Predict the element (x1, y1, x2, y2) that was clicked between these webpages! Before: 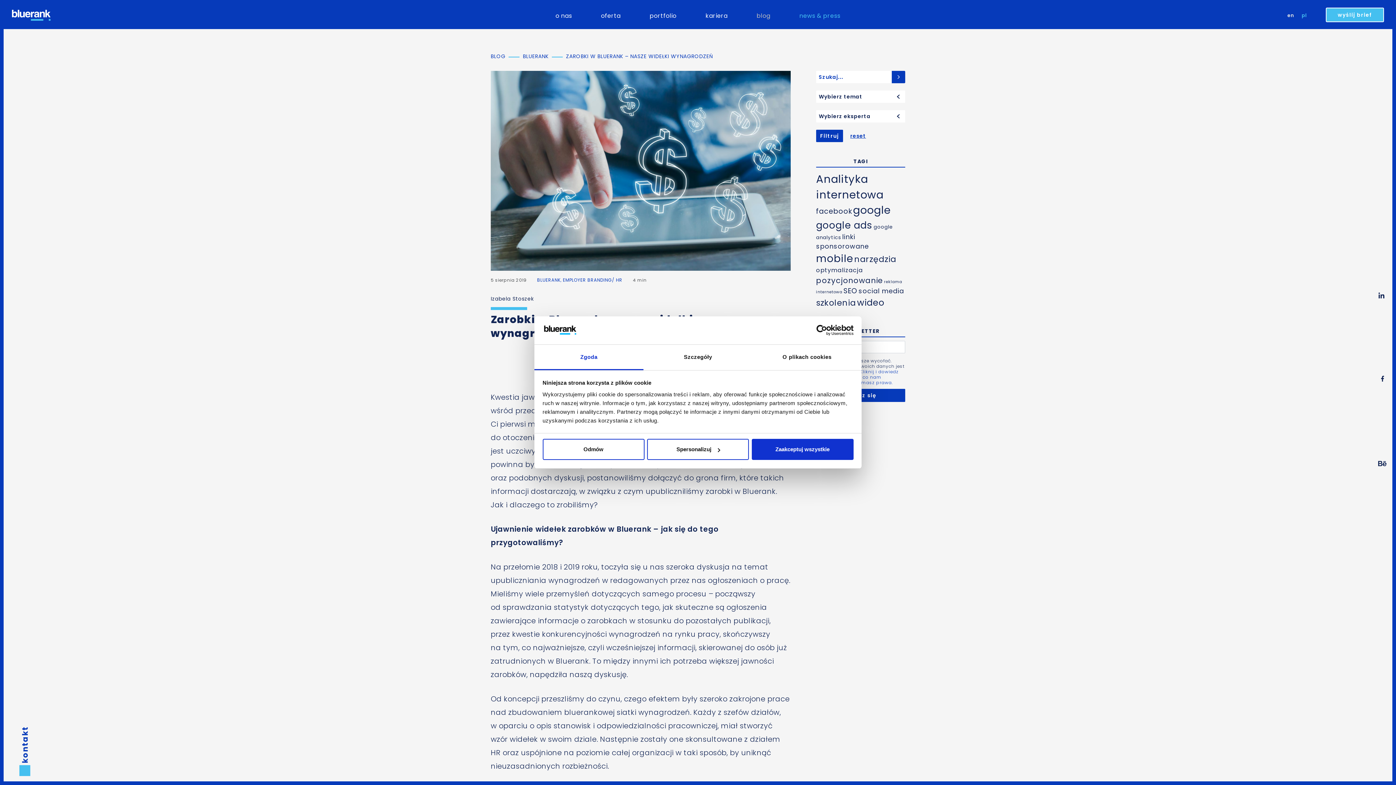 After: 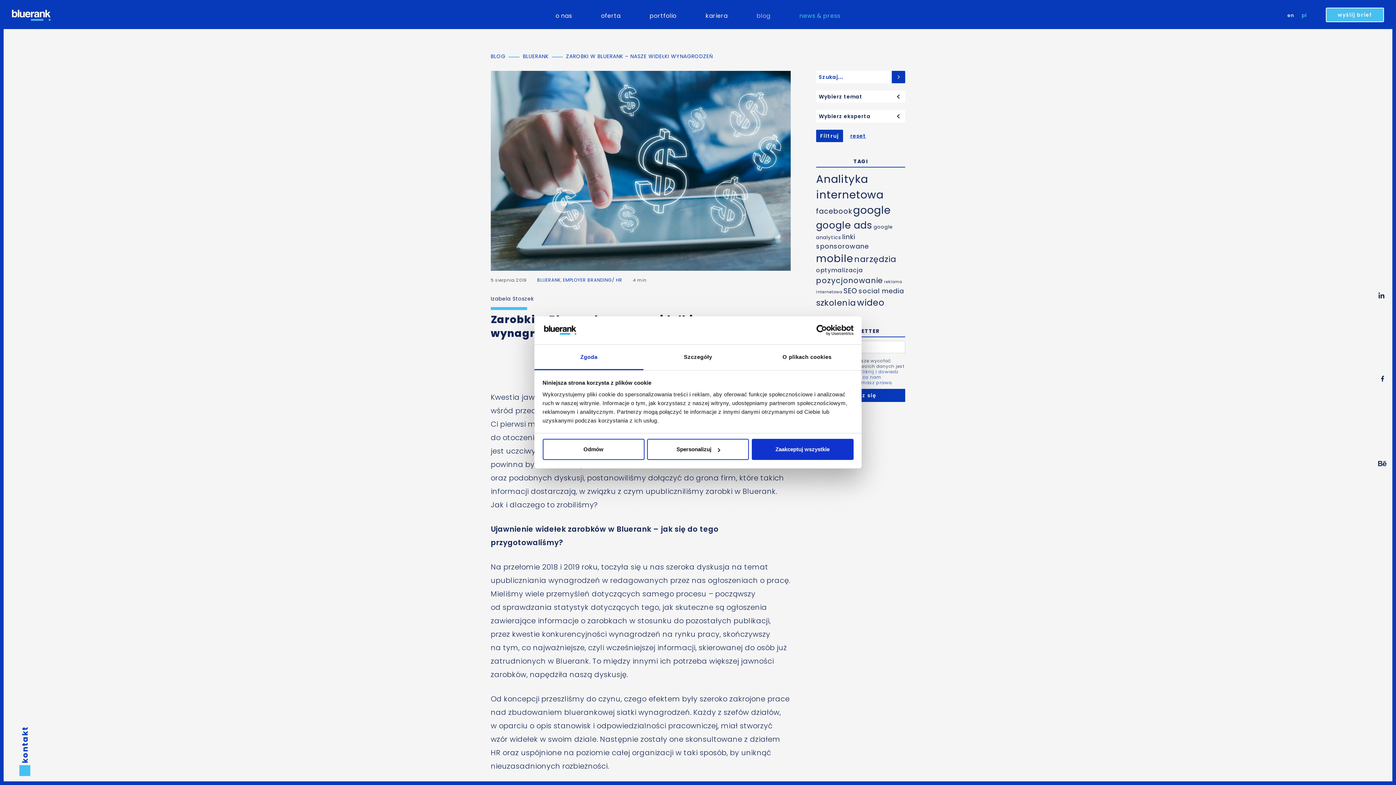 Action: bbox: (1378, 292, 1384, 298)